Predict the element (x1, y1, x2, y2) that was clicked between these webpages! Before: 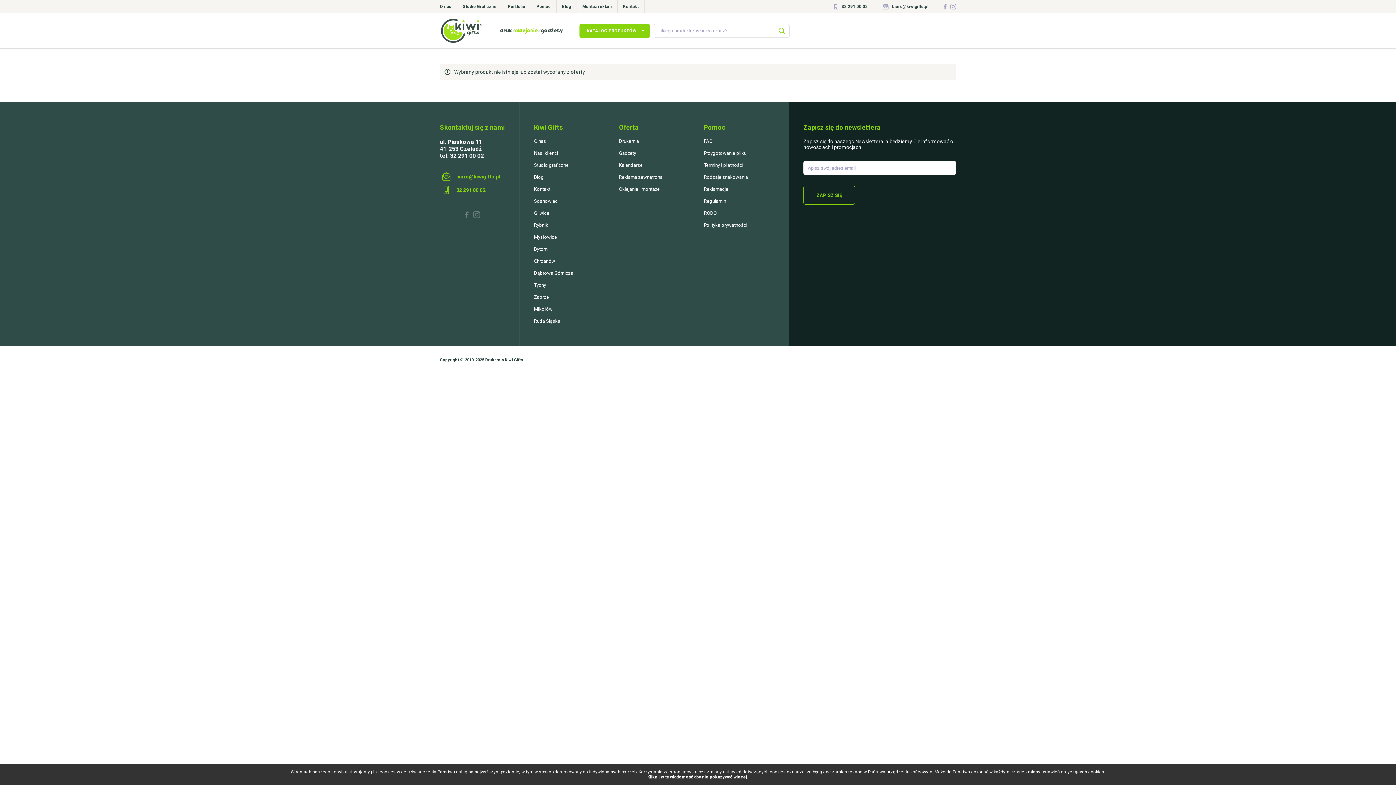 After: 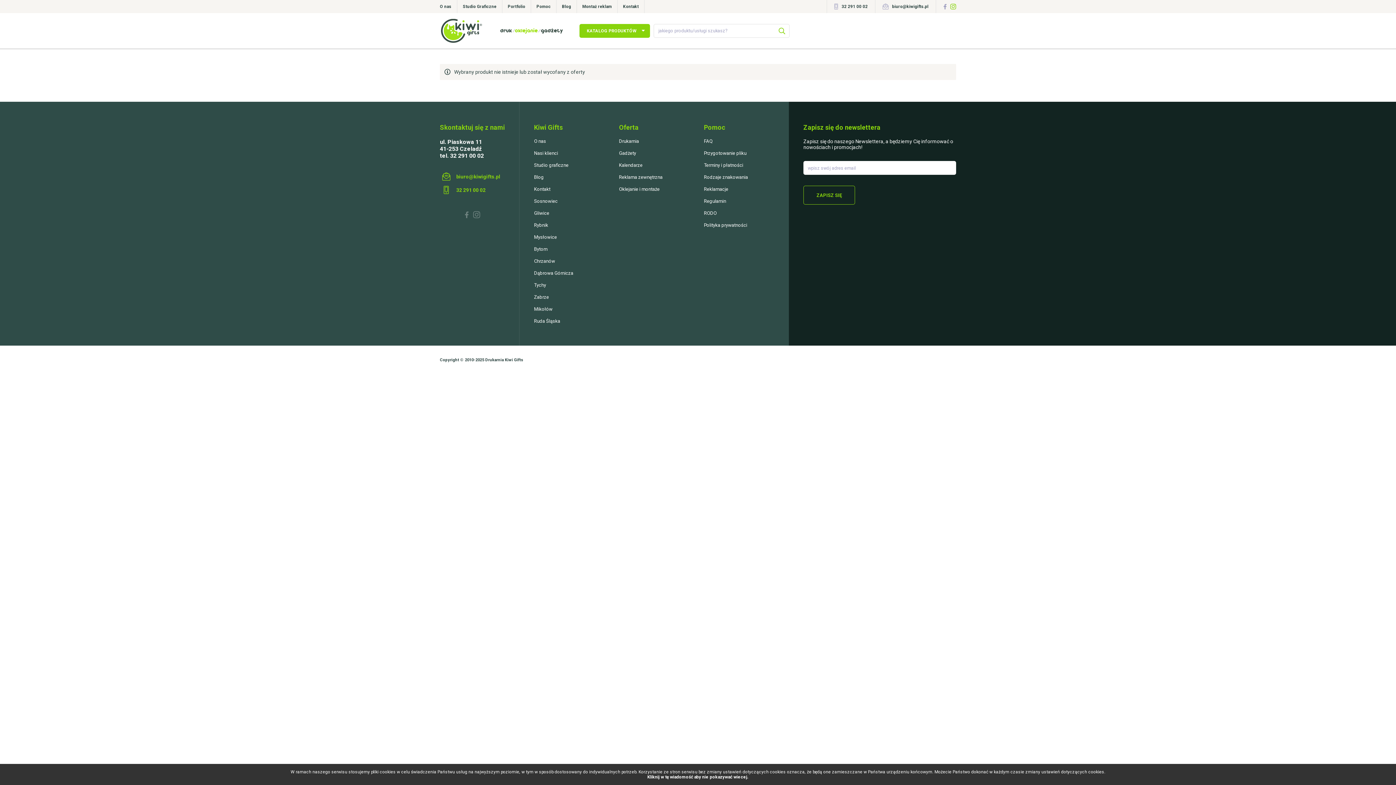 Action: bbox: (950, 0, 956, 13)